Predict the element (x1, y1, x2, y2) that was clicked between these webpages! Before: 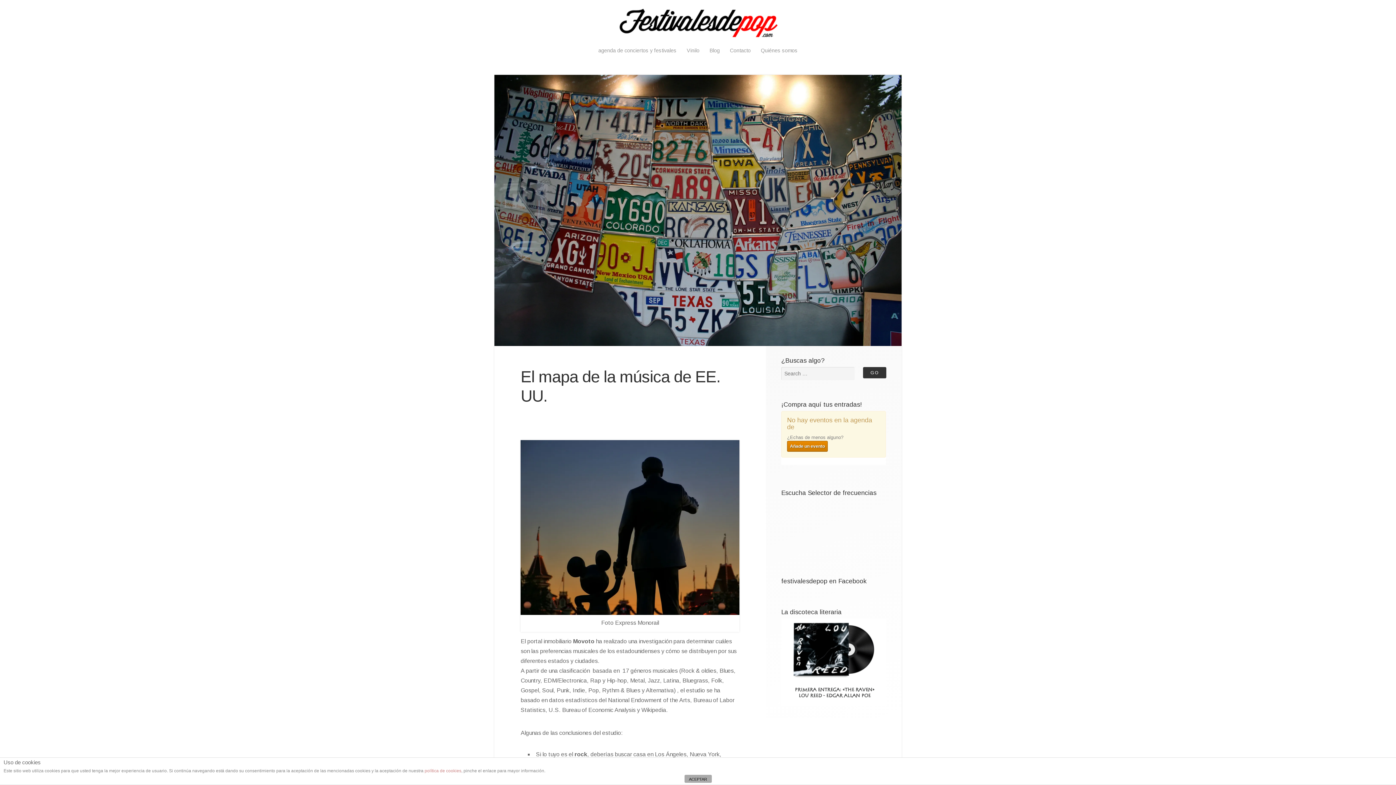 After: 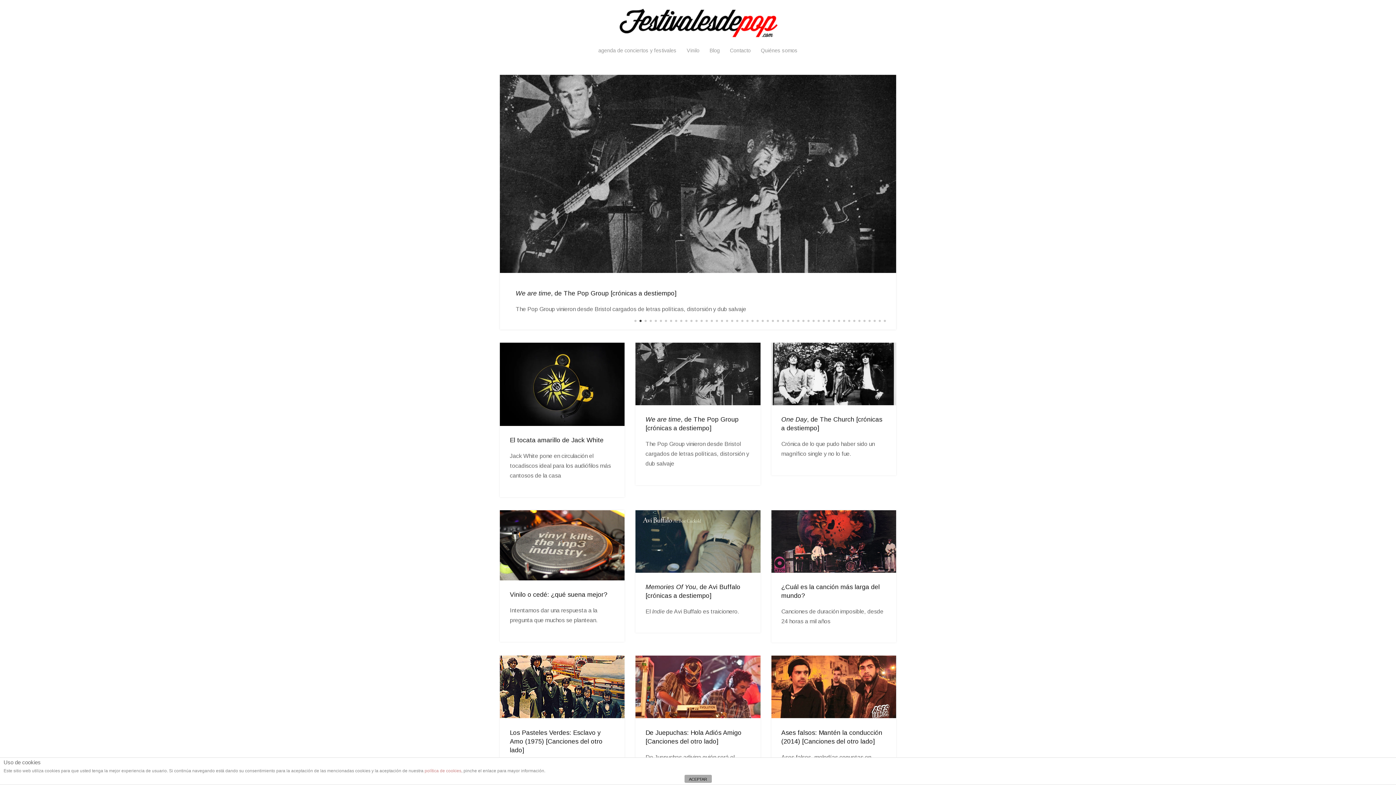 Action: bbox: (523, 0, 872, 43) label: festivalesdepop.com